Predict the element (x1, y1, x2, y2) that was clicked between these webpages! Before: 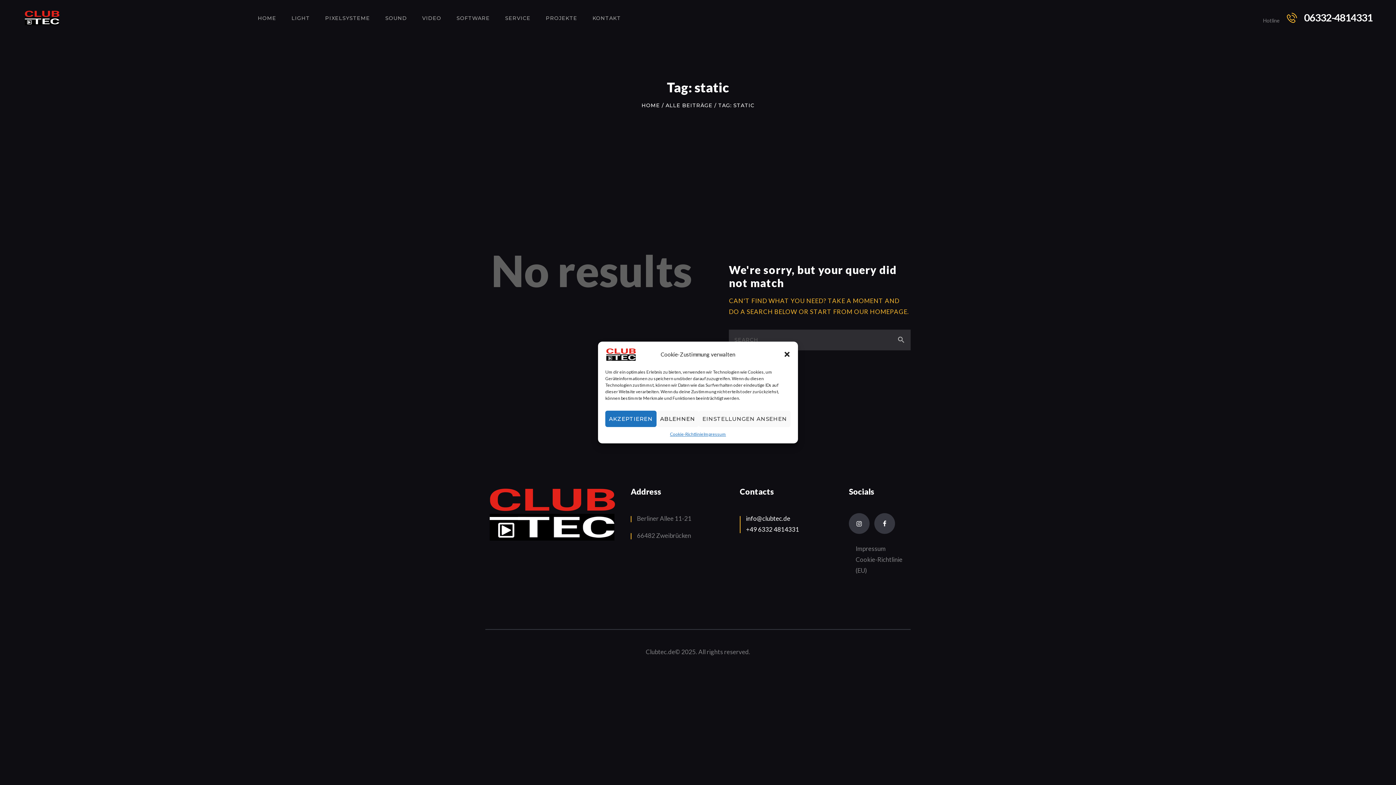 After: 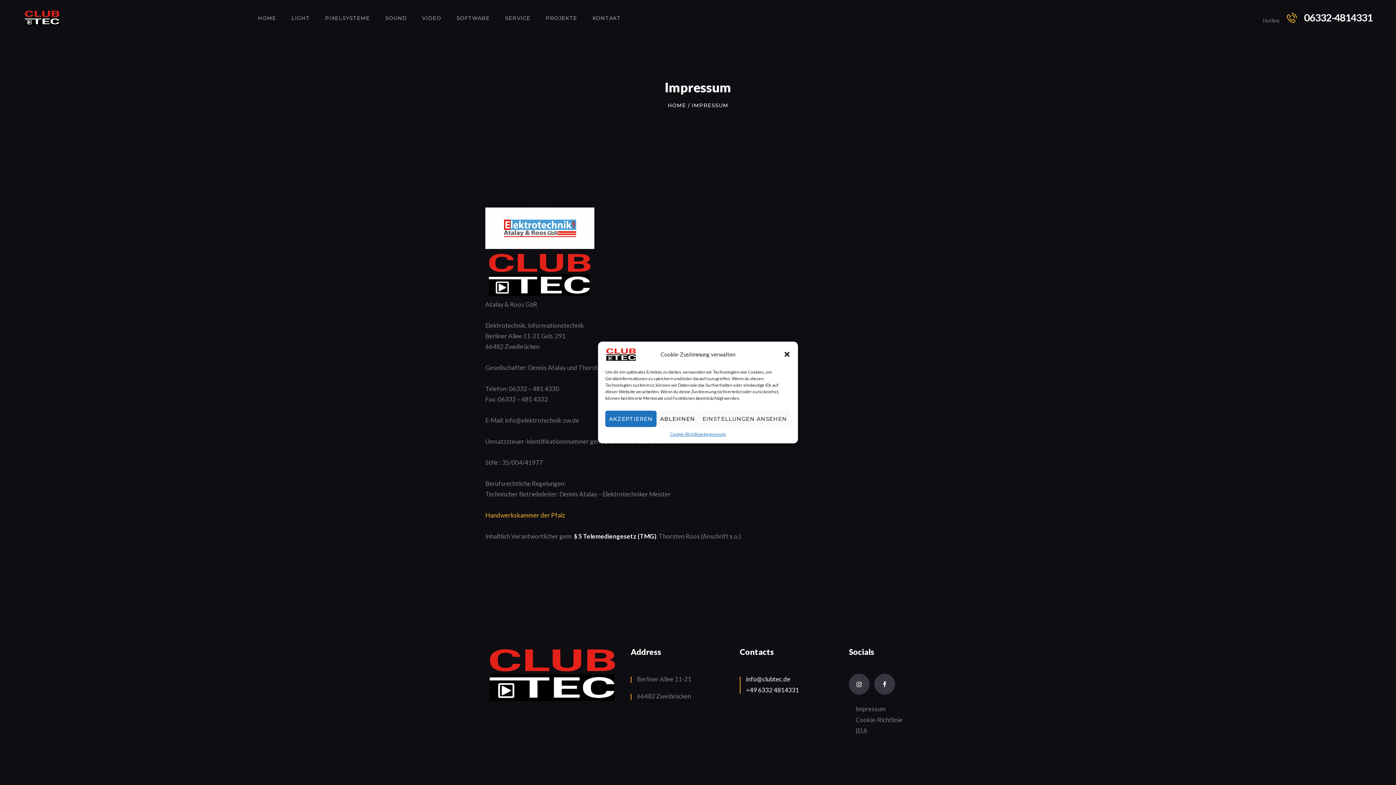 Action: label: Impressum bbox: (703, 430, 726, 438)